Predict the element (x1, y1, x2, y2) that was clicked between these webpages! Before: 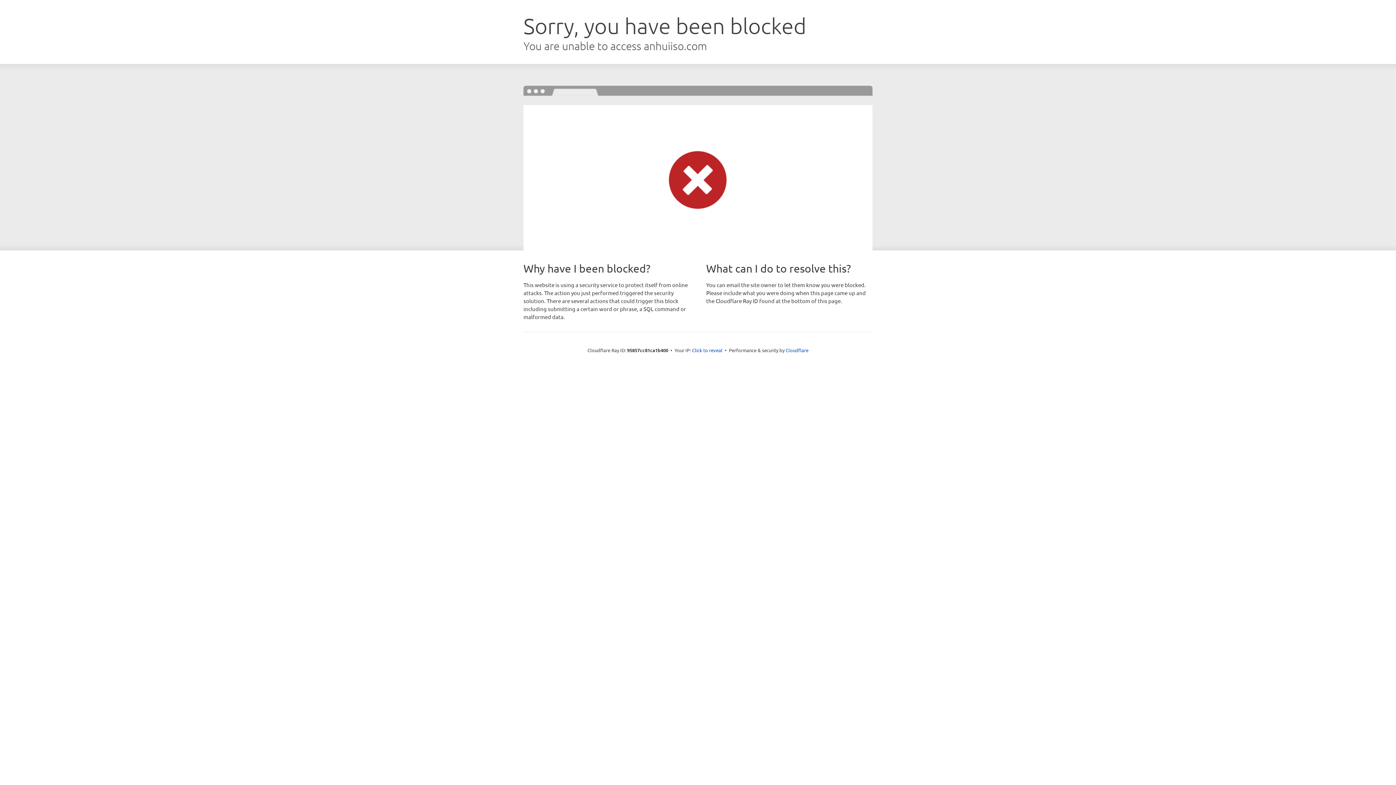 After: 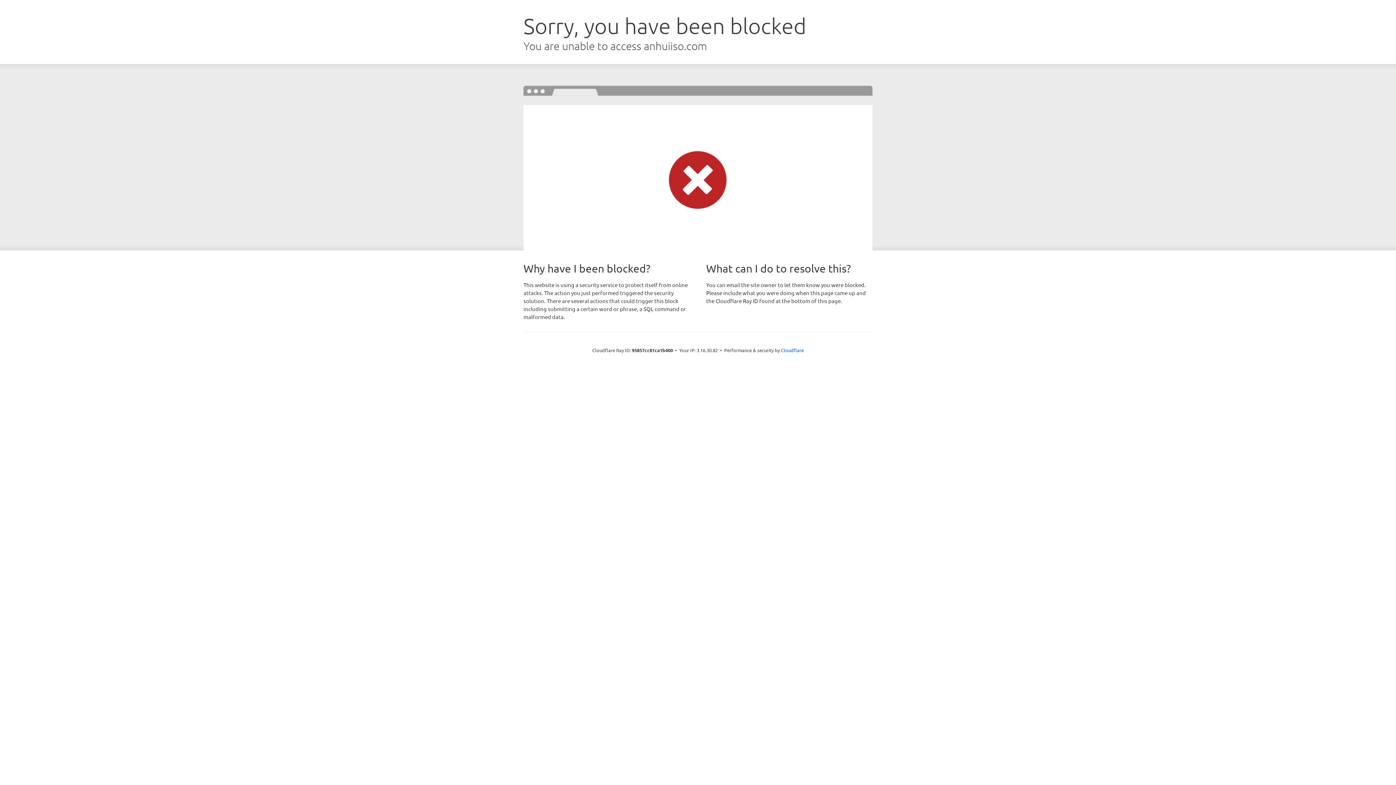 Action: bbox: (692, 346, 722, 353) label: Click to reveal